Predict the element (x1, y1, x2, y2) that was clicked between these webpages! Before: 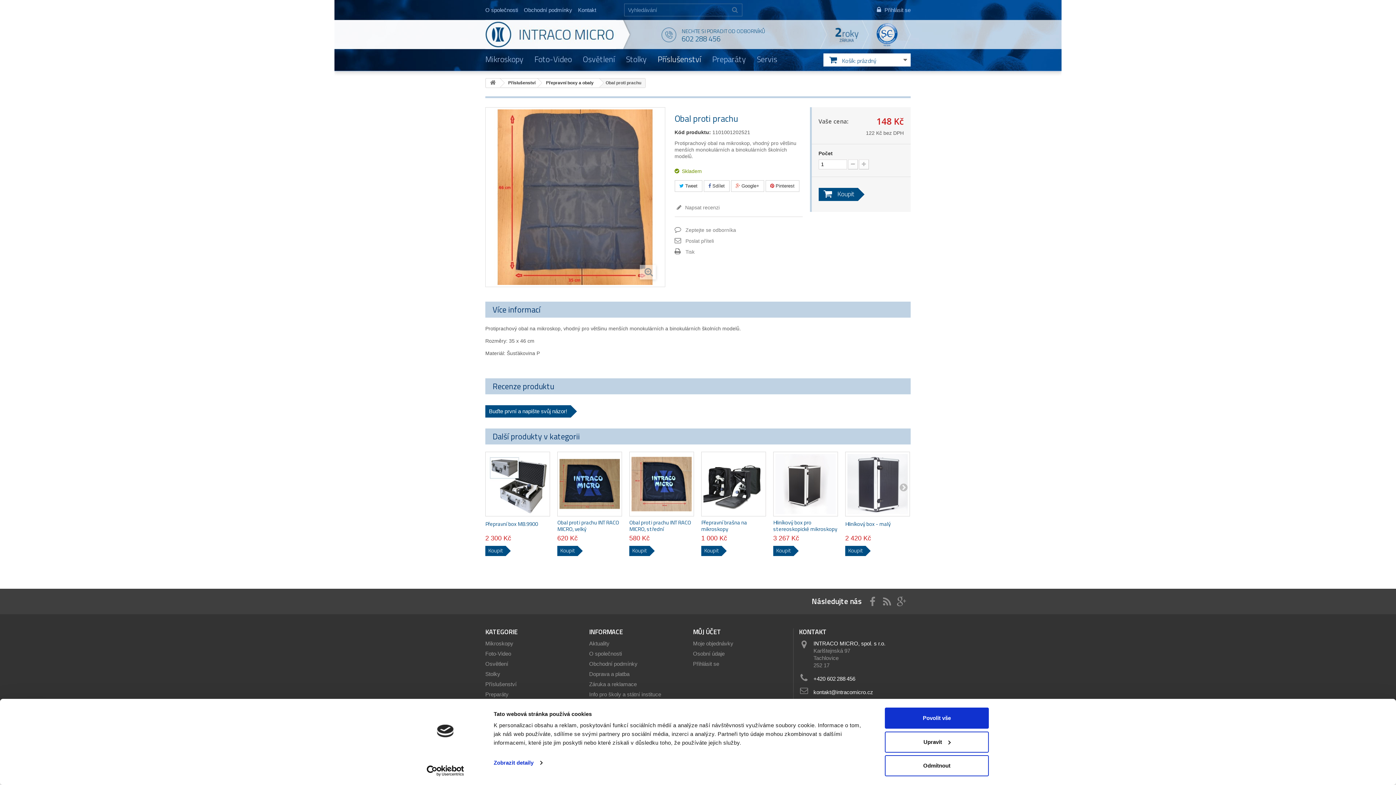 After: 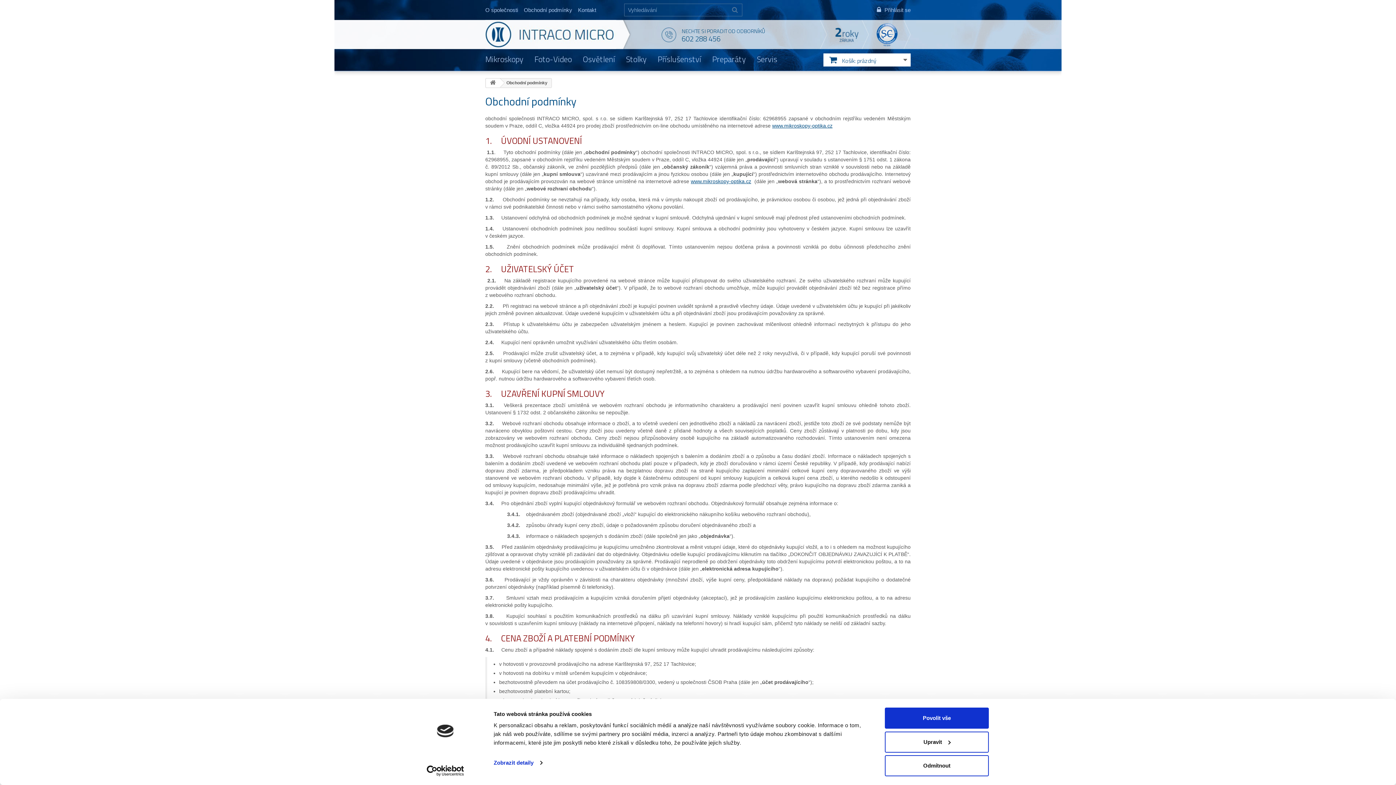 Action: bbox: (521, 4, 575, 16) label: Obchodní podmínky